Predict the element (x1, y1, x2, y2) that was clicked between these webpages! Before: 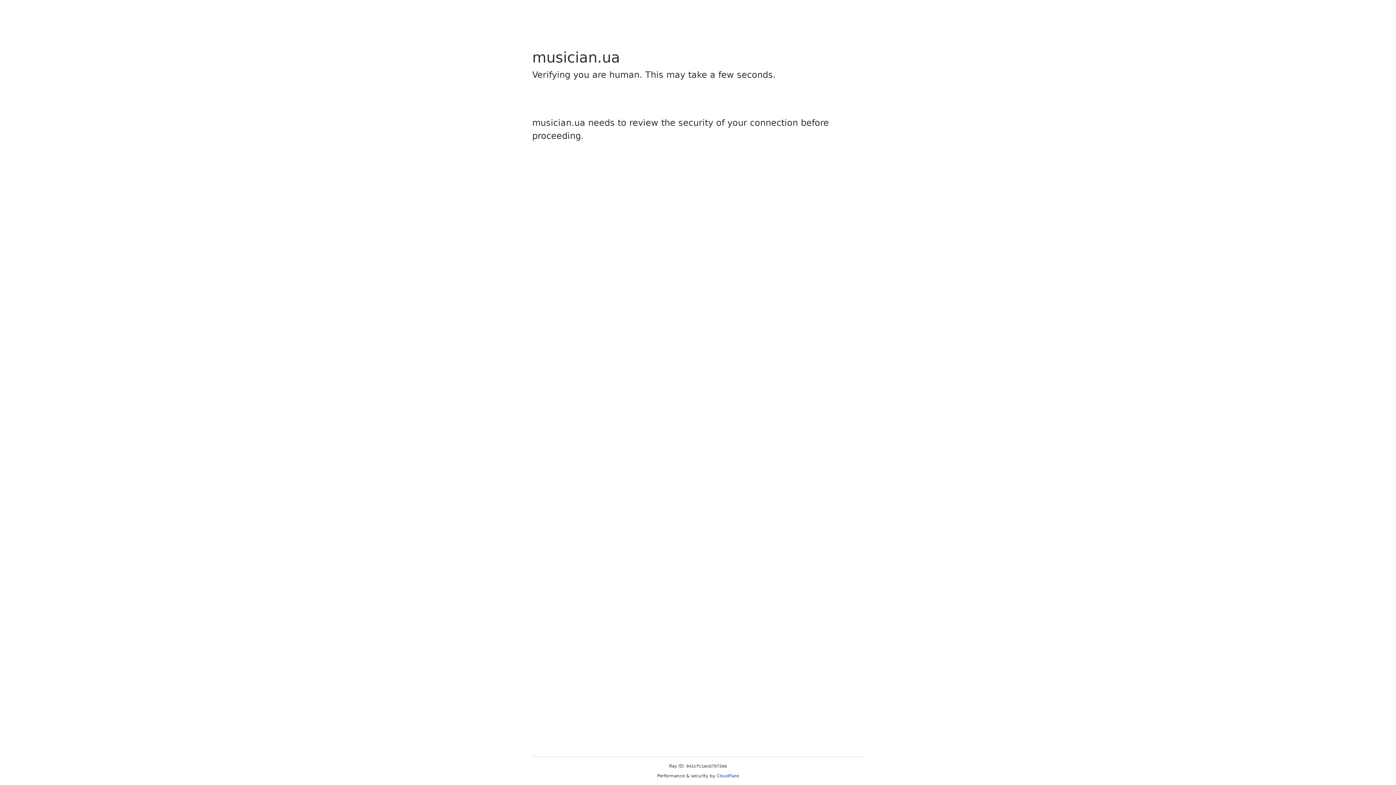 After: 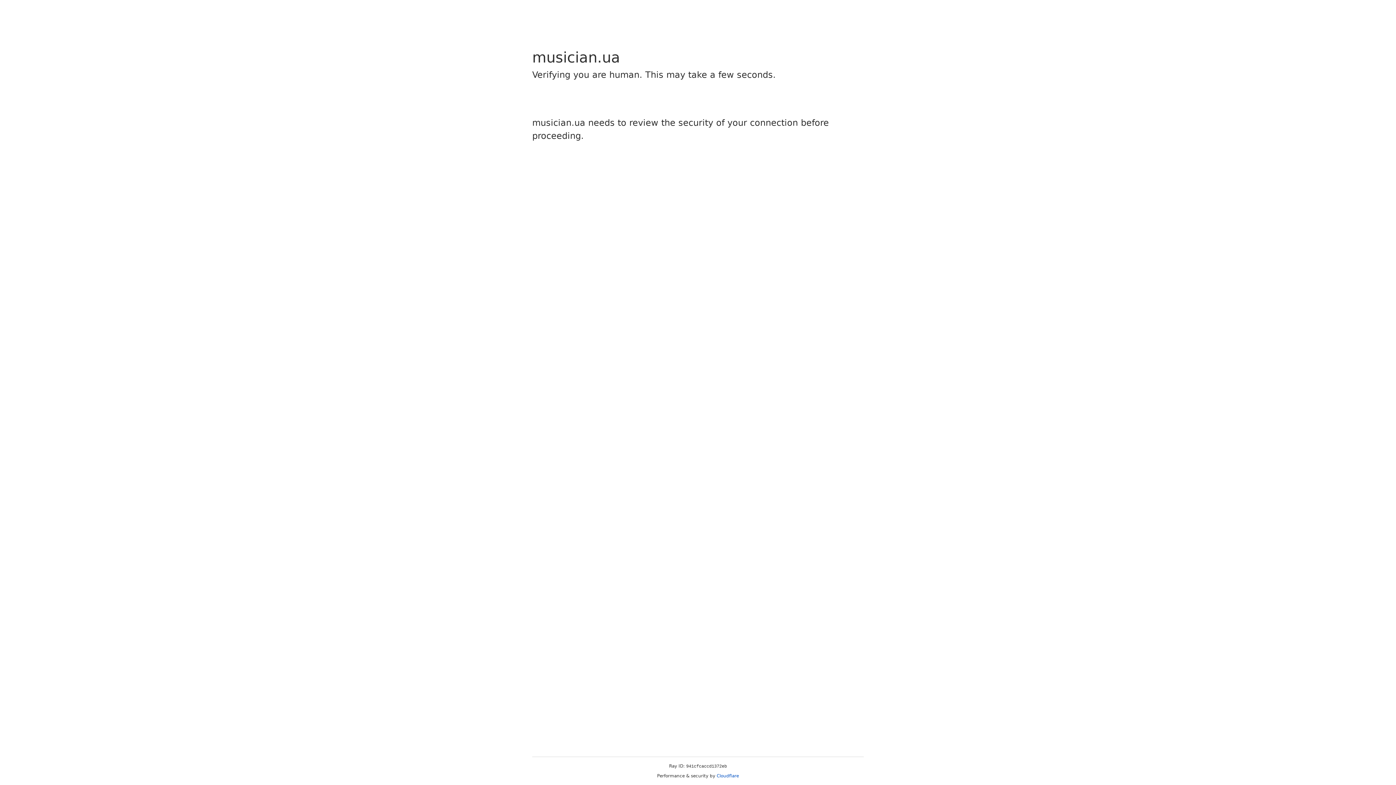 Action: bbox: (716, 773, 739, 778) label: Cloudflare